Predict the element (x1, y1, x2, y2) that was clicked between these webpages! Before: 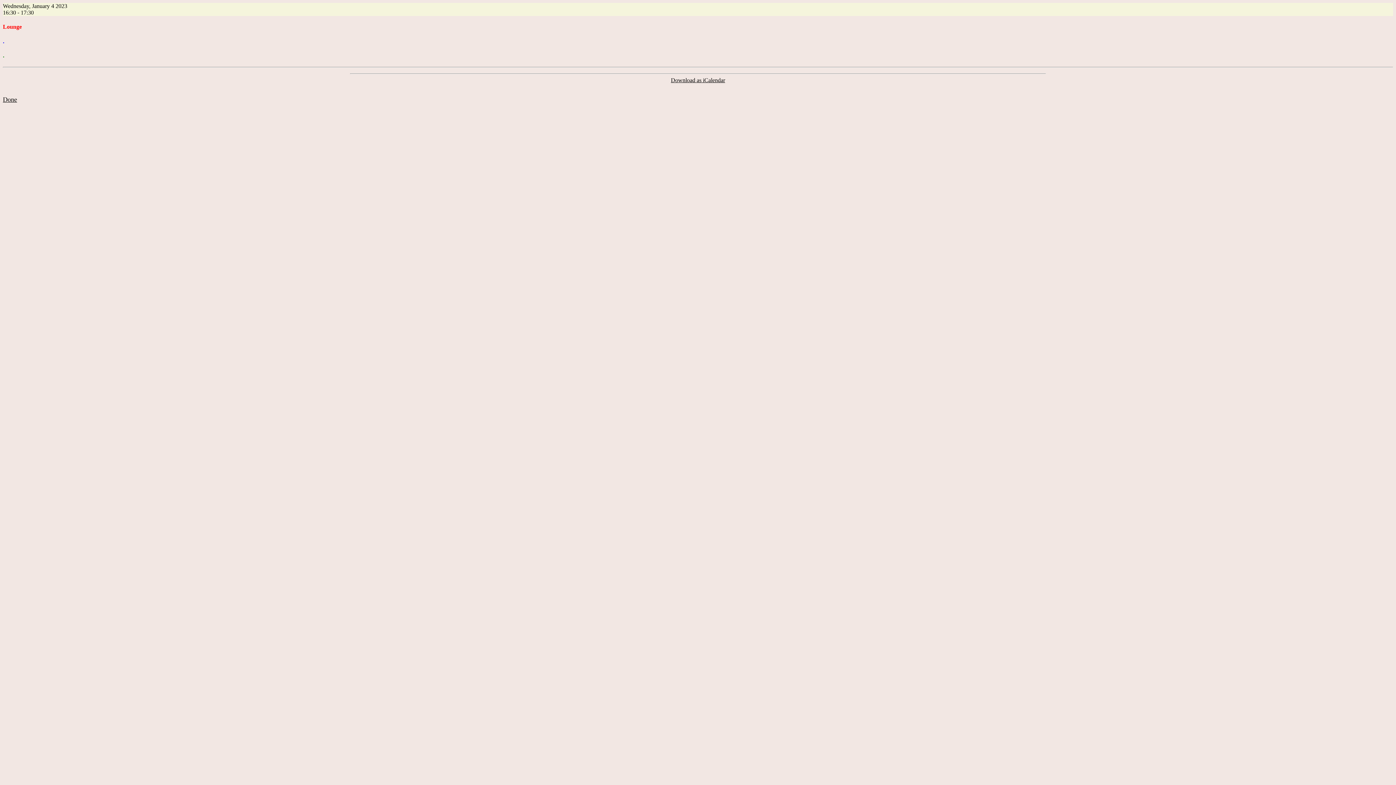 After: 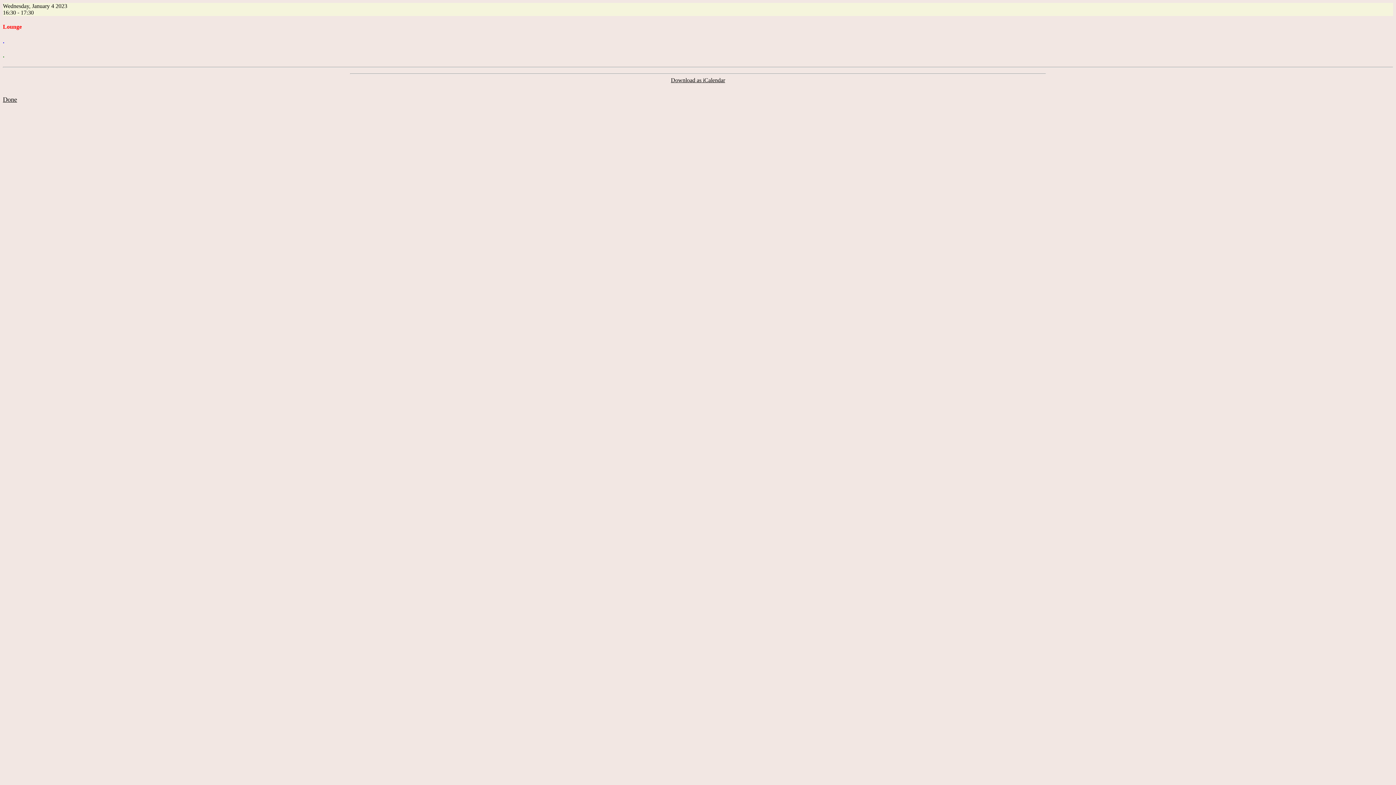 Action: bbox: (671, 77, 725, 83) label: Download as iCalendar